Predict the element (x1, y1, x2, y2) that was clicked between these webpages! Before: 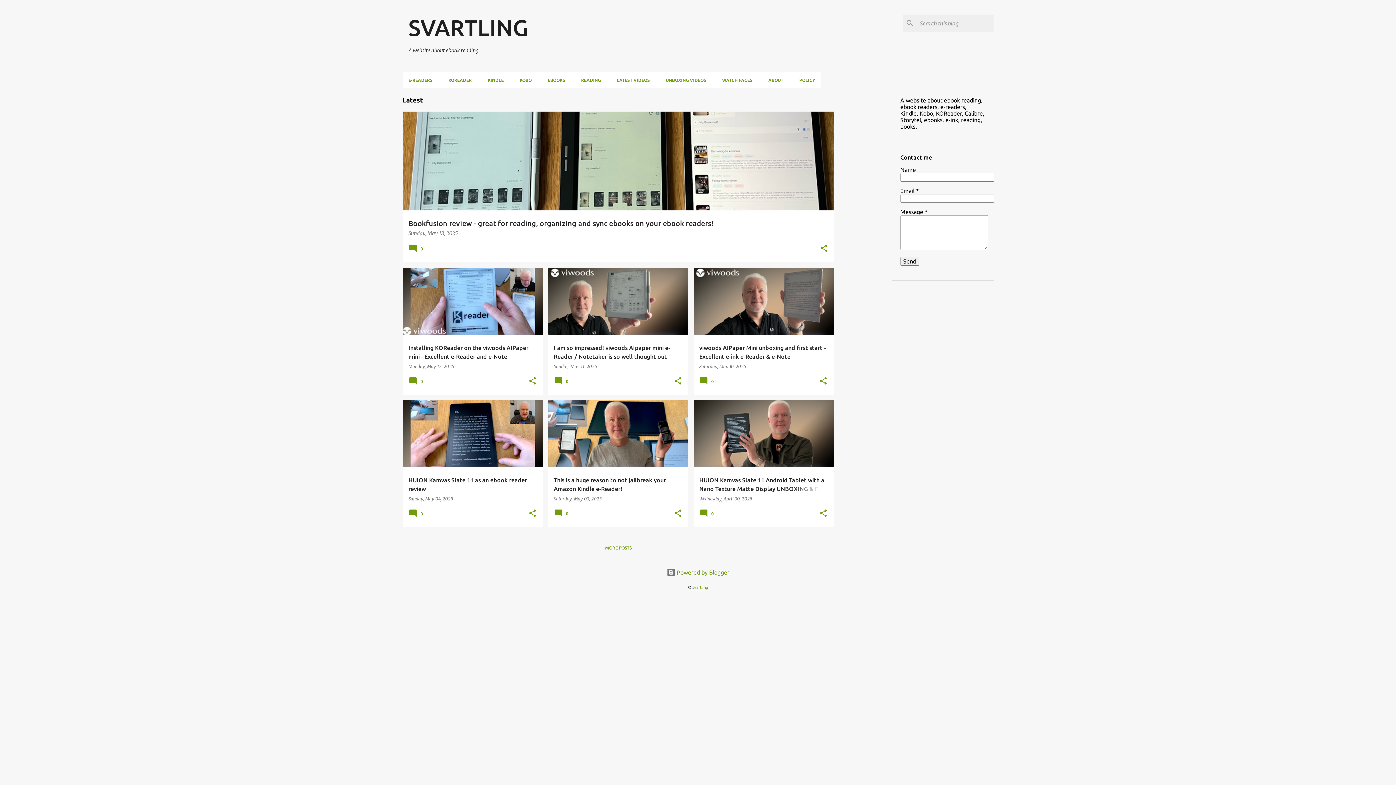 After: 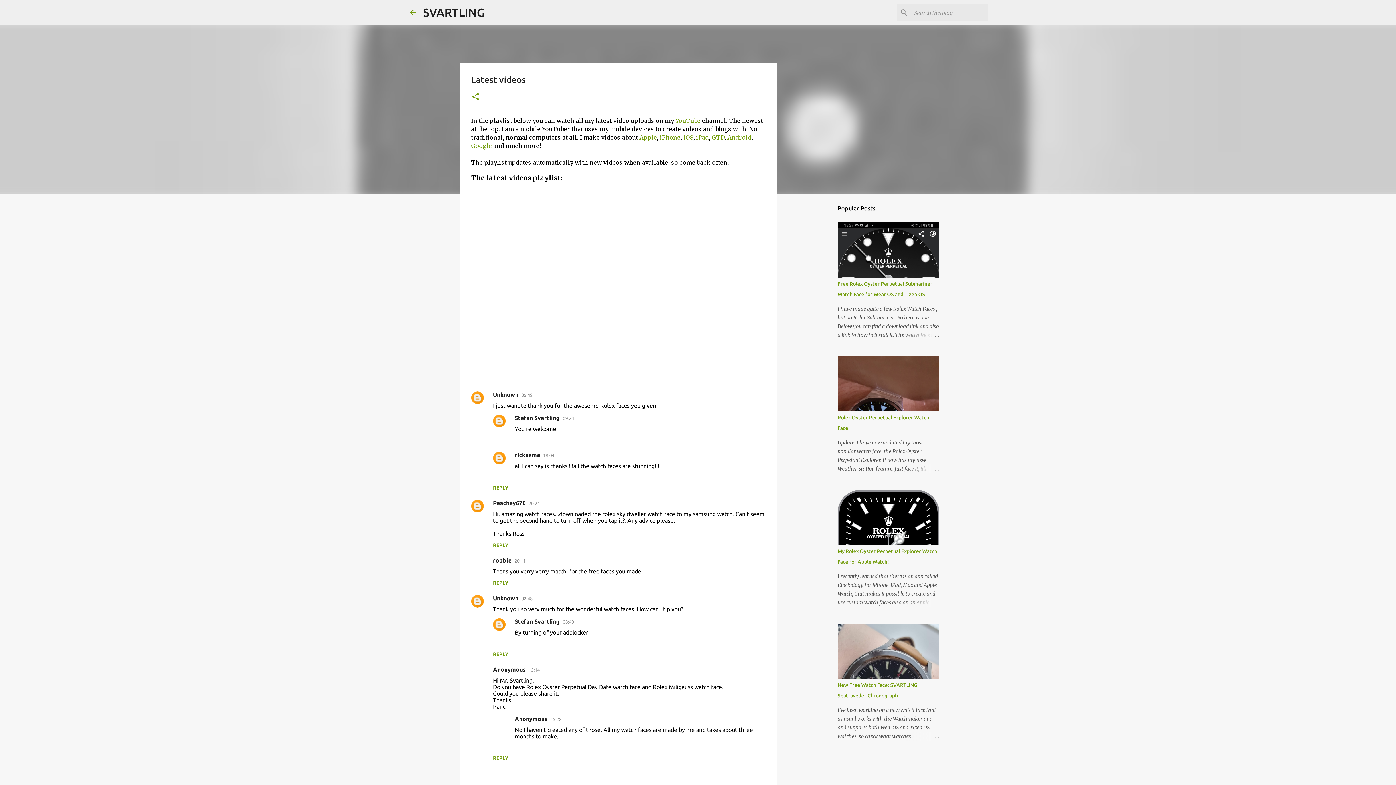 Action: label: LATEST VIDEOS bbox: (608, 72, 658, 88)